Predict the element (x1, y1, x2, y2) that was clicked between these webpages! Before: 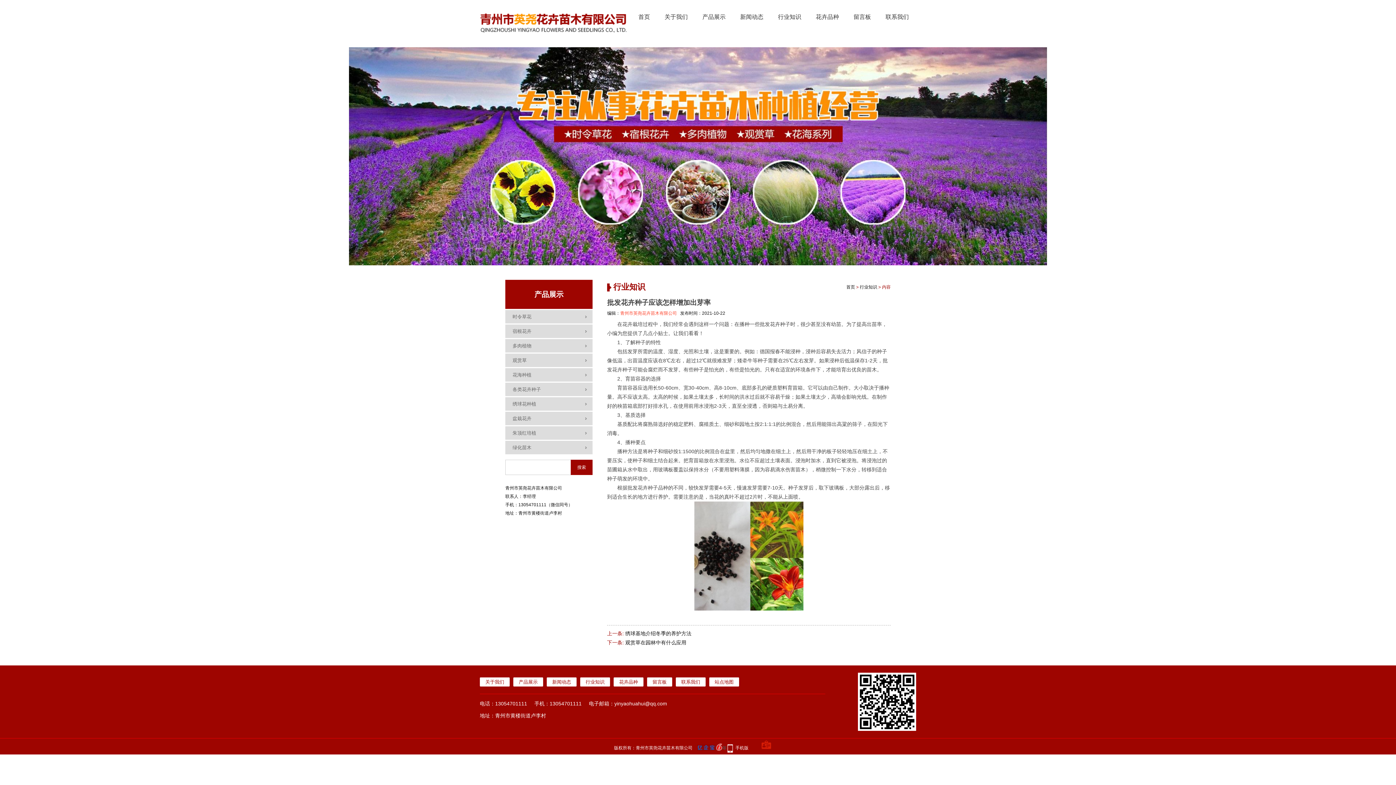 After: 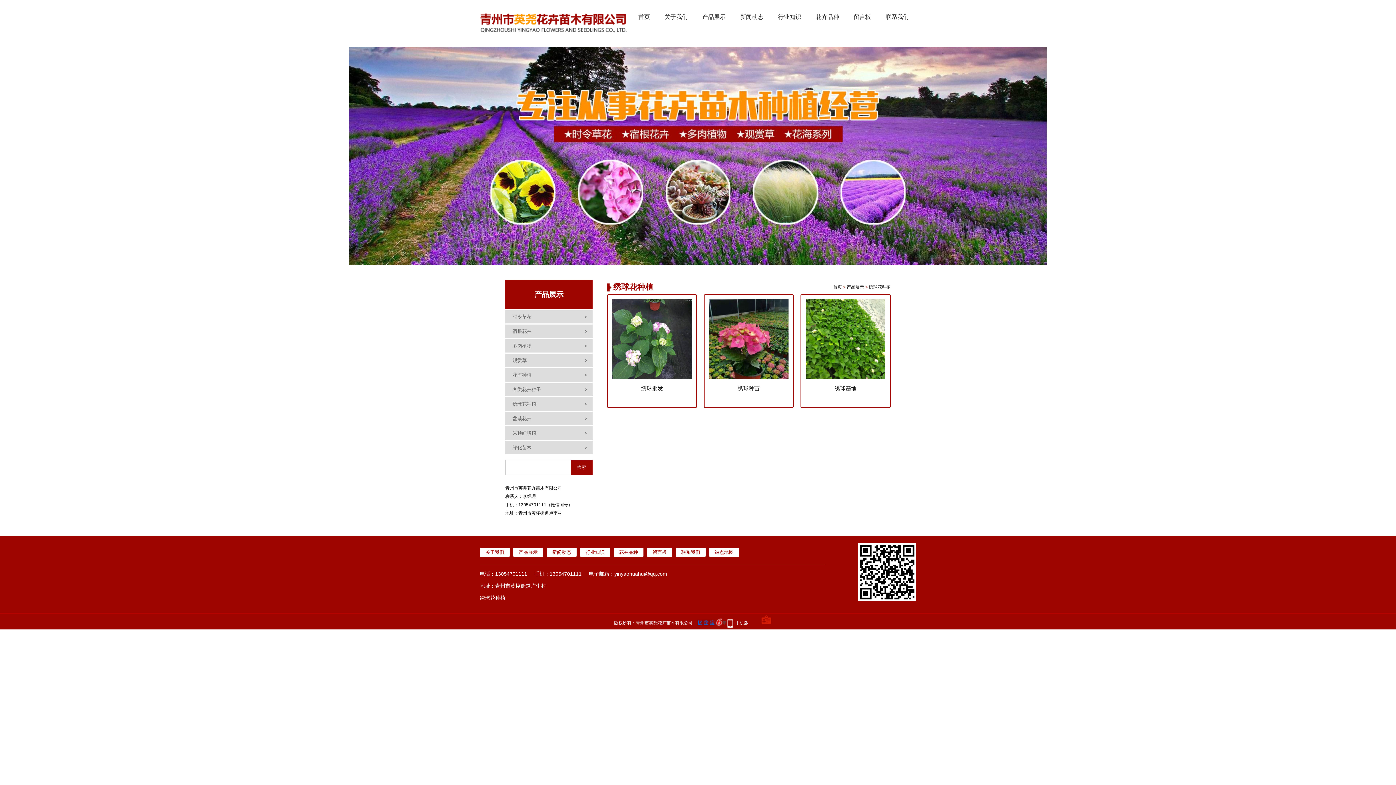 Action: label: 绣球花种植 bbox: (505, 397, 592, 410)